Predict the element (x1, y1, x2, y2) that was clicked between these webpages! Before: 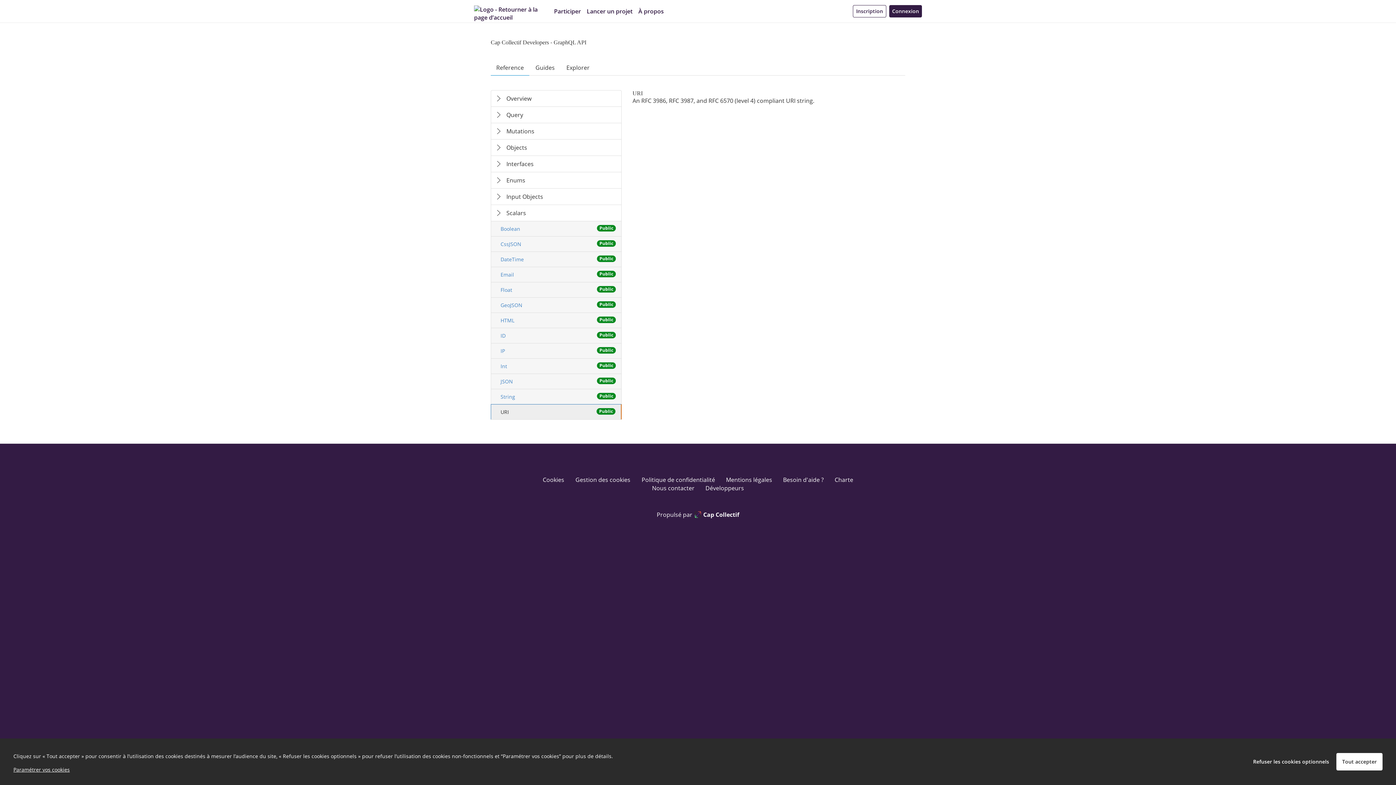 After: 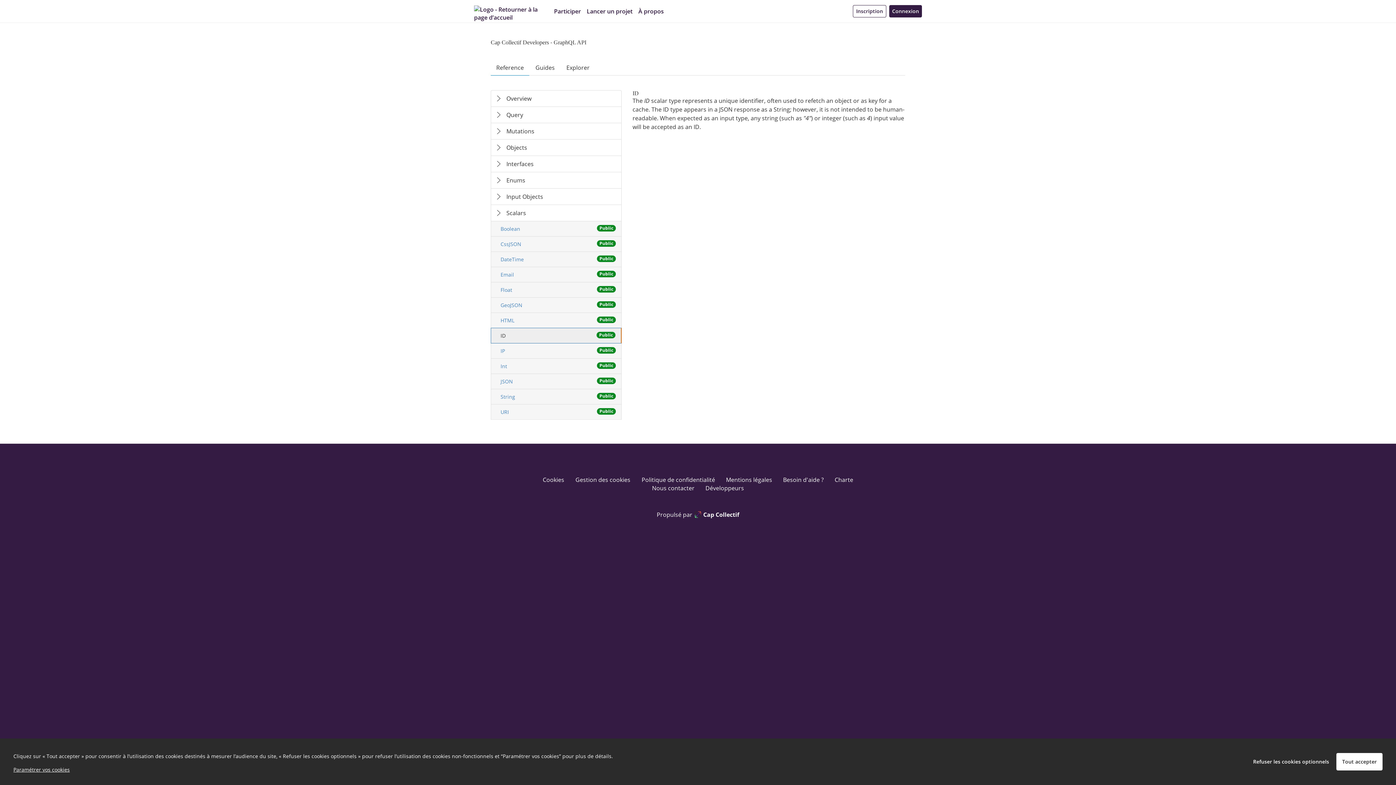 Action: label: Public
ID bbox: (490, 305, 621, 320)